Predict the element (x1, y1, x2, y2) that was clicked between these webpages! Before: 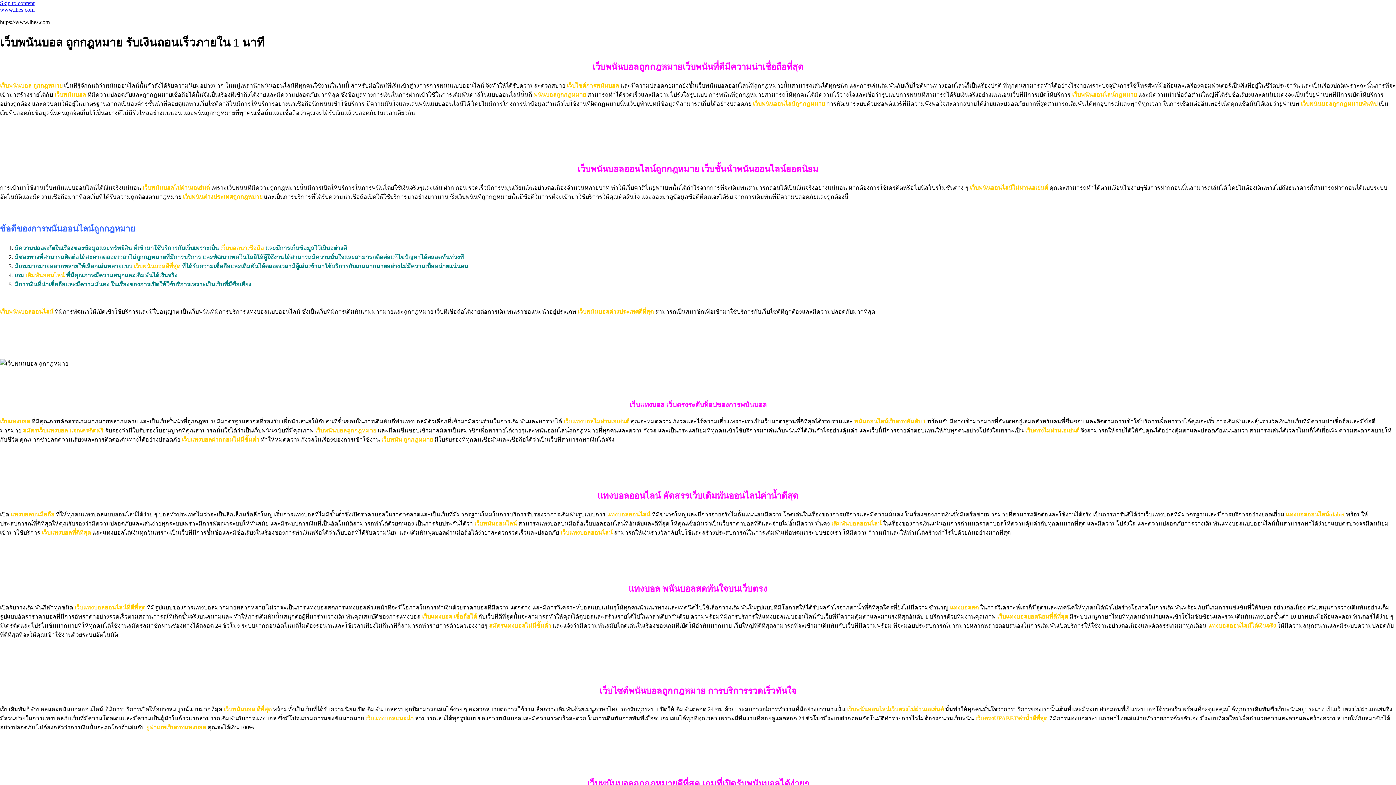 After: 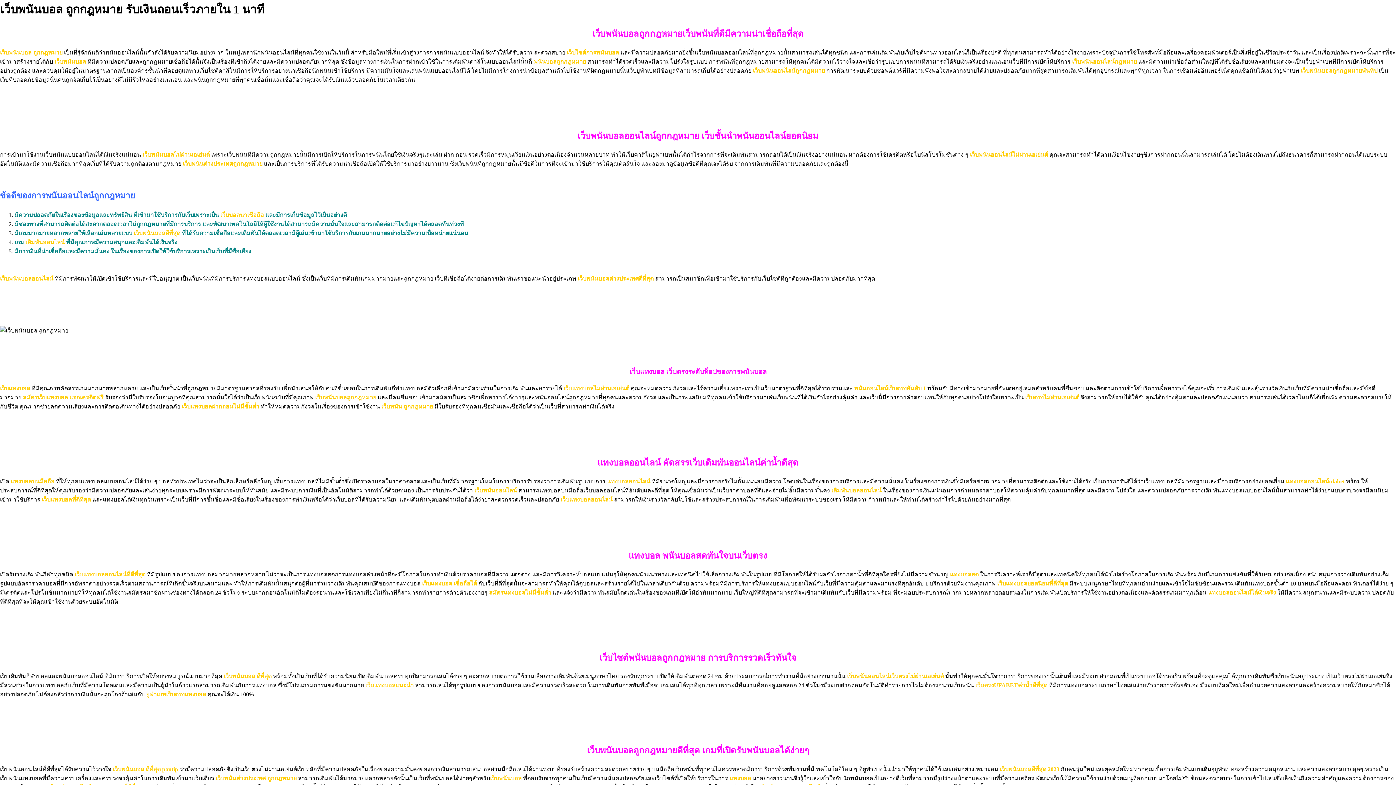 Action: bbox: (0, 0, 34, 6) label: Skip to content